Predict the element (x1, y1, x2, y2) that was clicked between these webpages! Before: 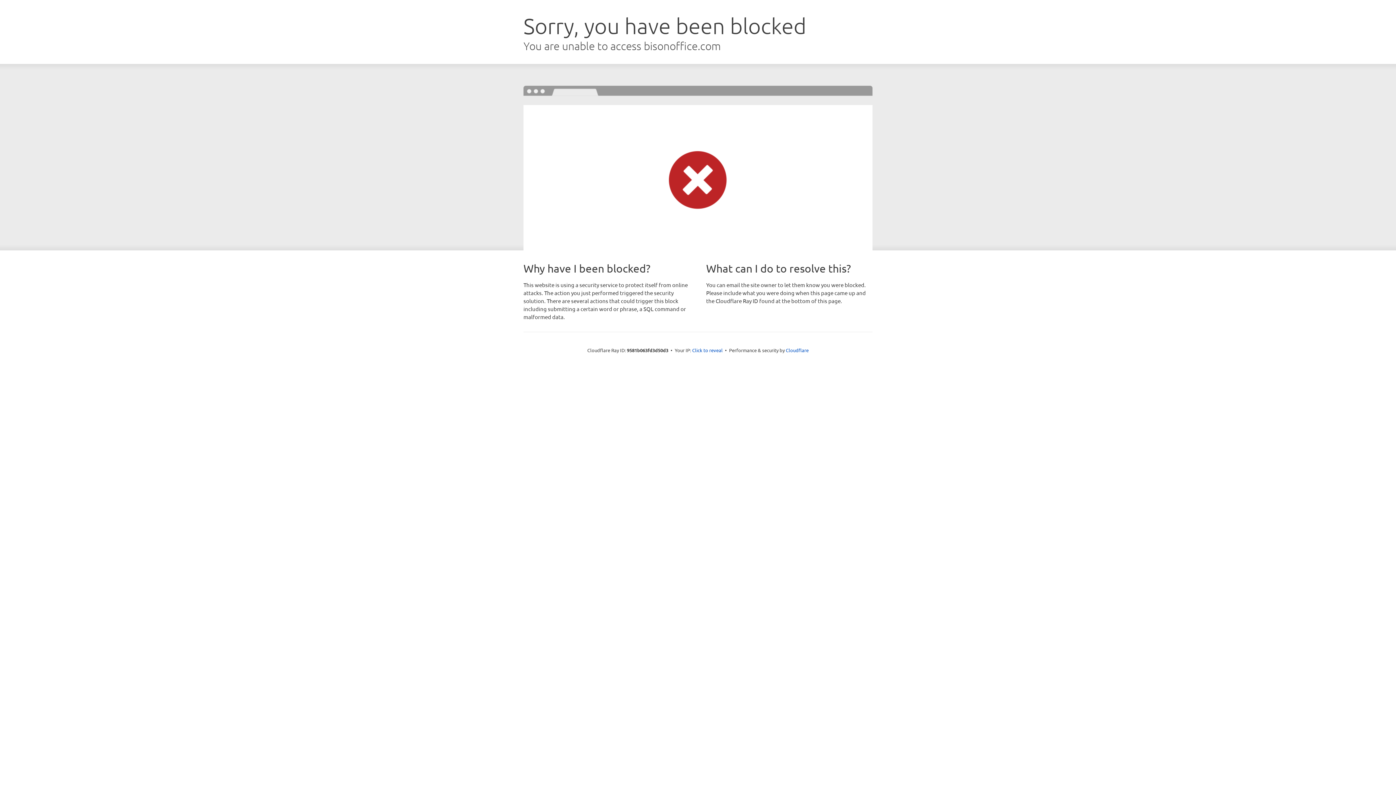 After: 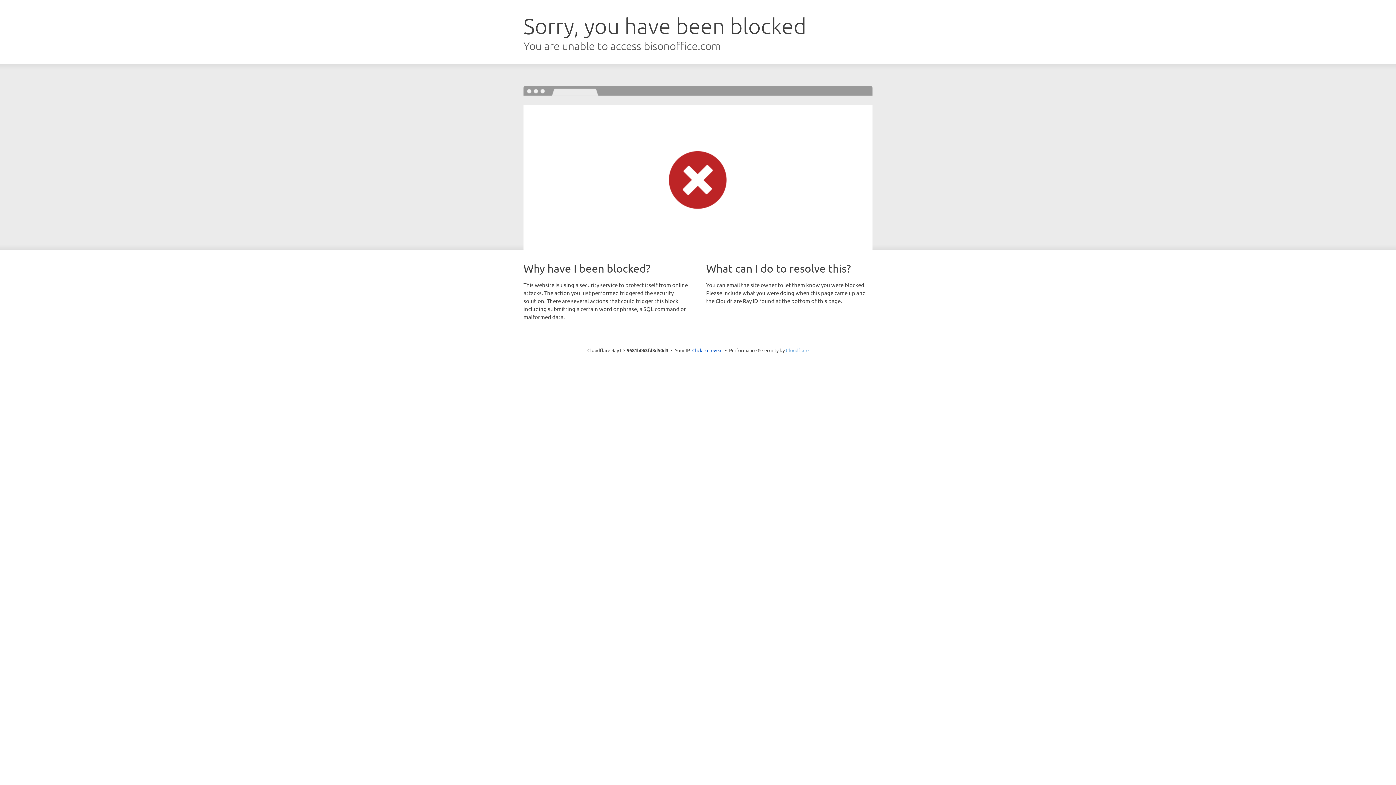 Action: label: Cloudflare bbox: (786, 347, 808, 353)